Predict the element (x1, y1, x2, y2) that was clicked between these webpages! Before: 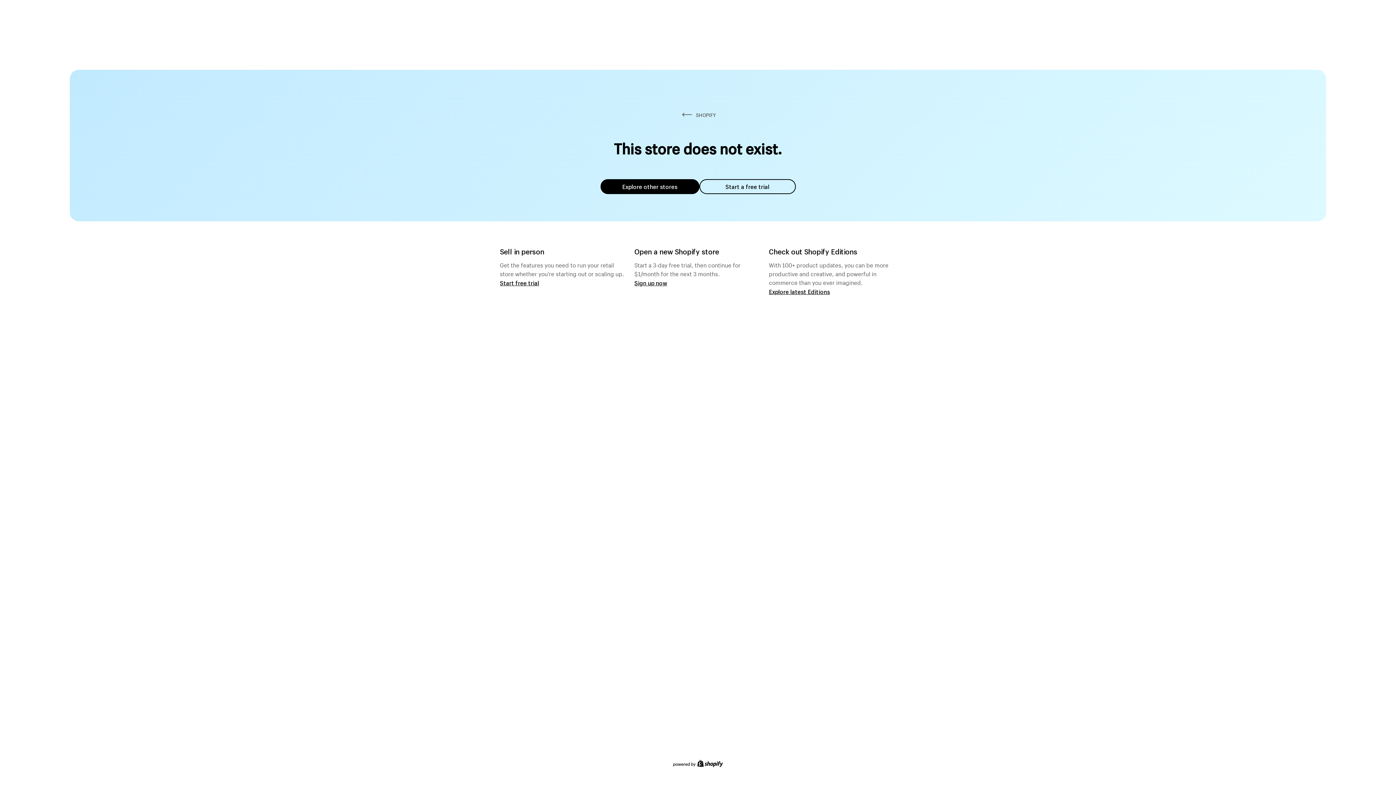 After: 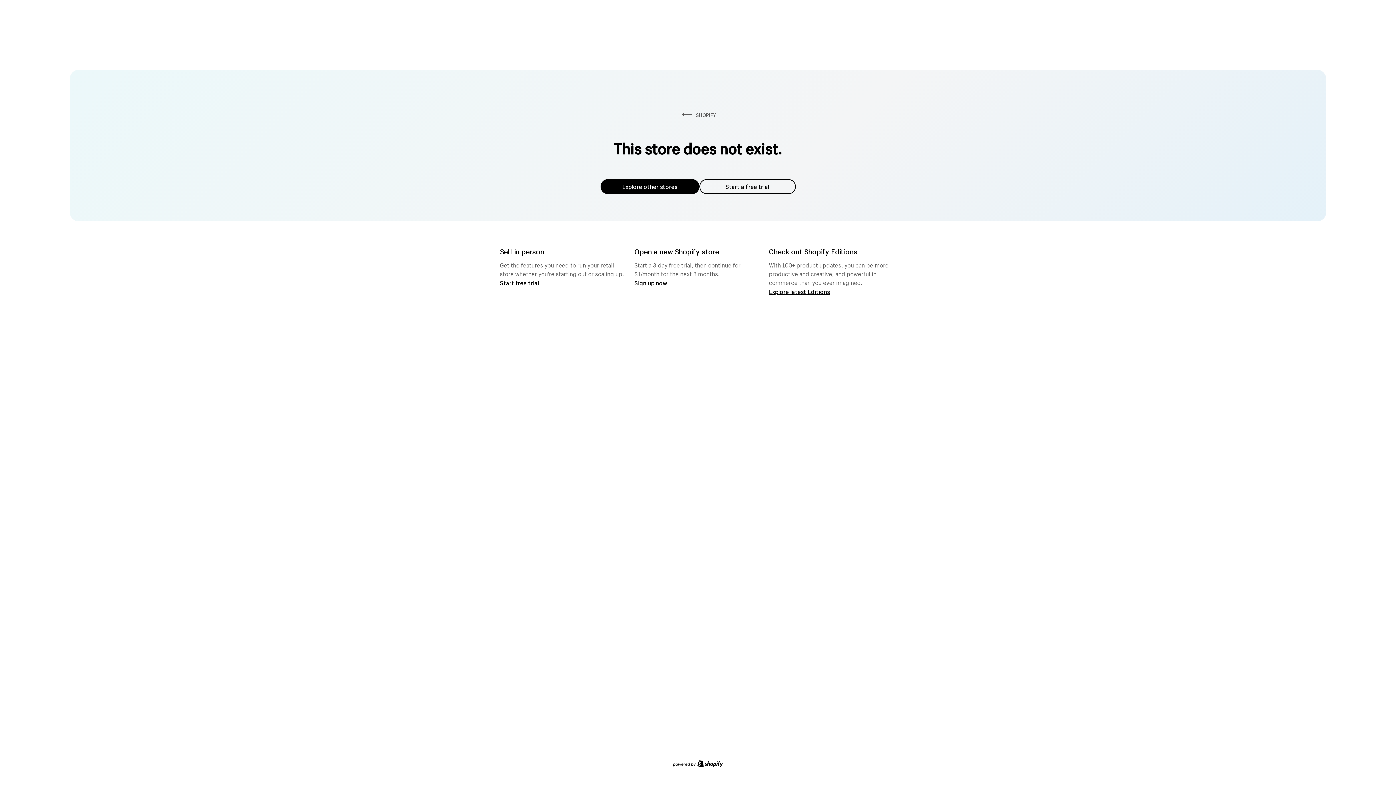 Action: bbox: (600, 179, 699, 194) label: Explore other stores